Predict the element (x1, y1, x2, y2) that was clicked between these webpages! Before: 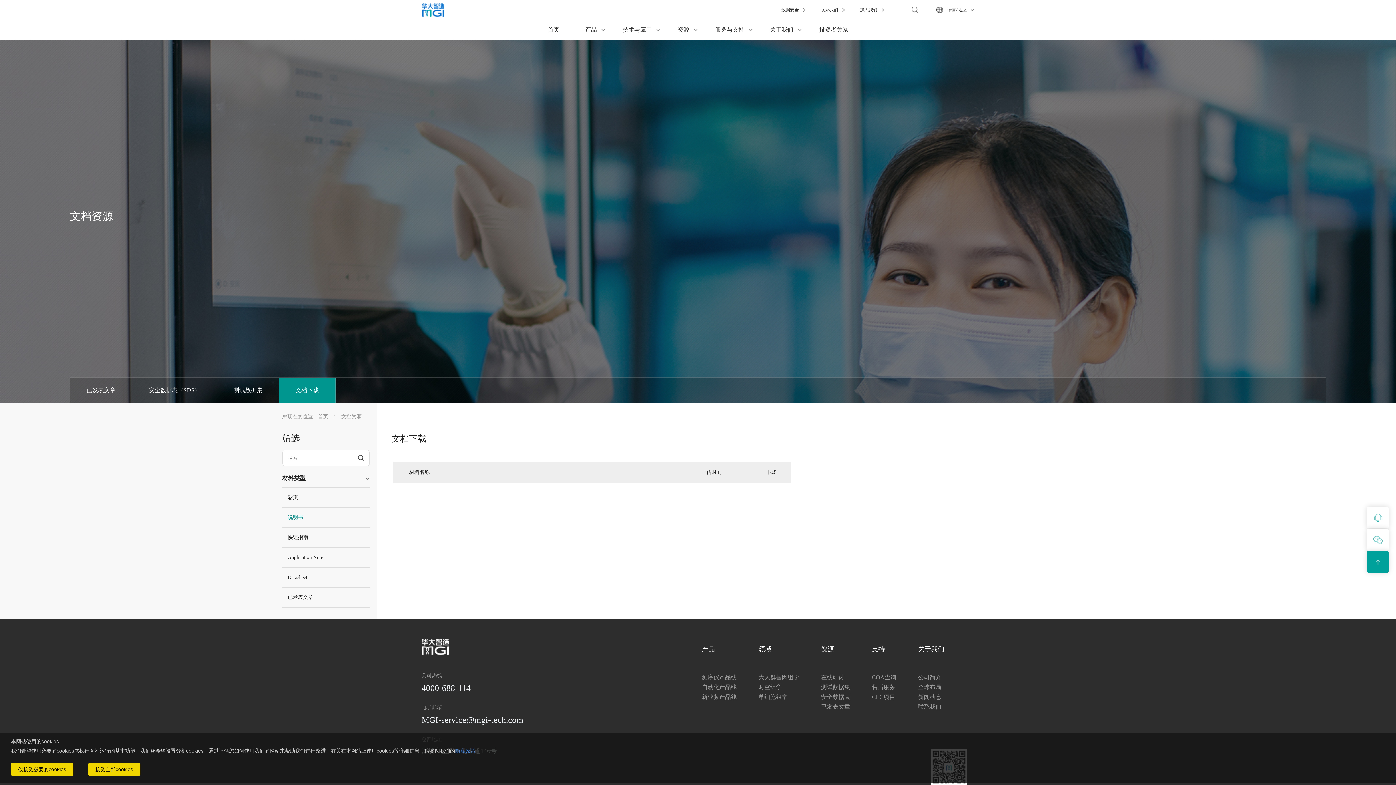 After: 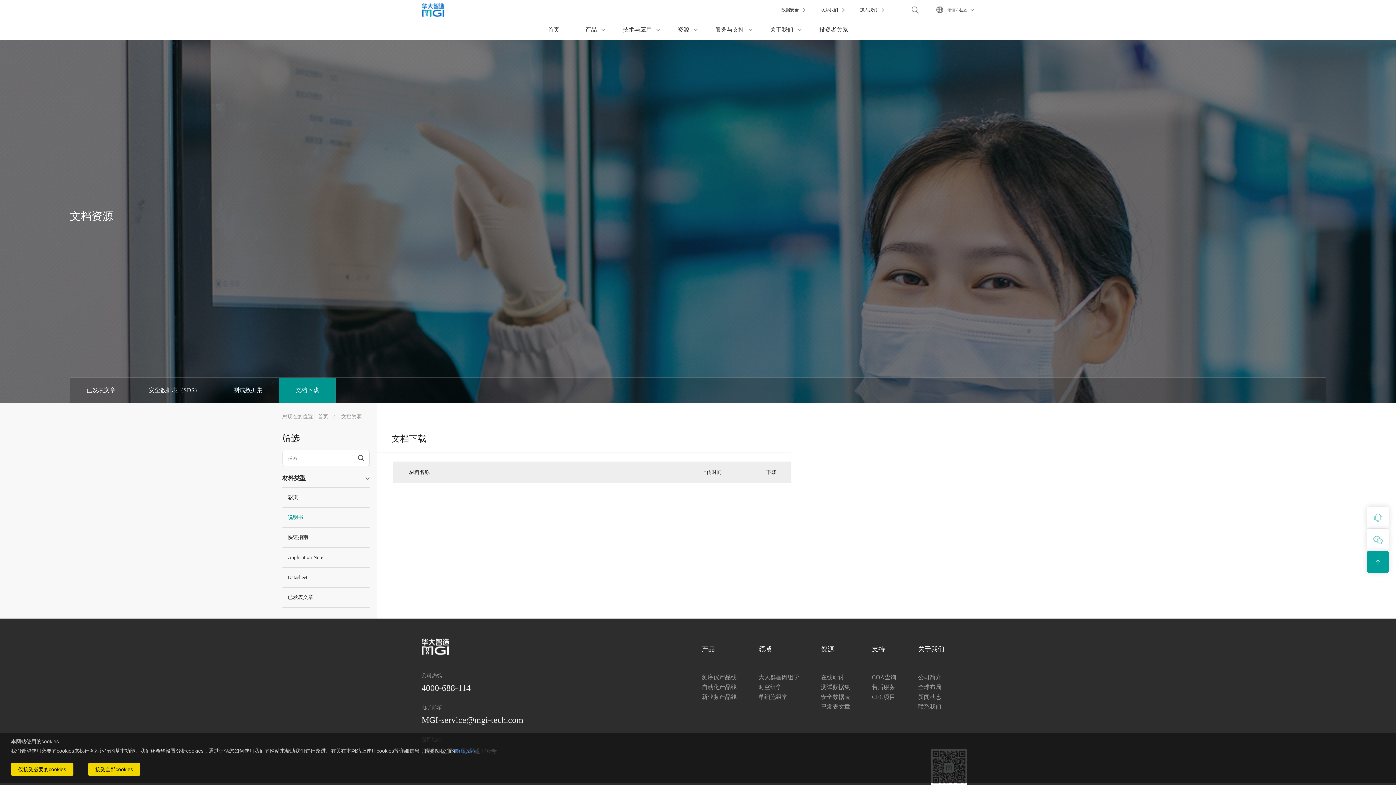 Action: bbox: (758, 645, 771, 653) label: 领域